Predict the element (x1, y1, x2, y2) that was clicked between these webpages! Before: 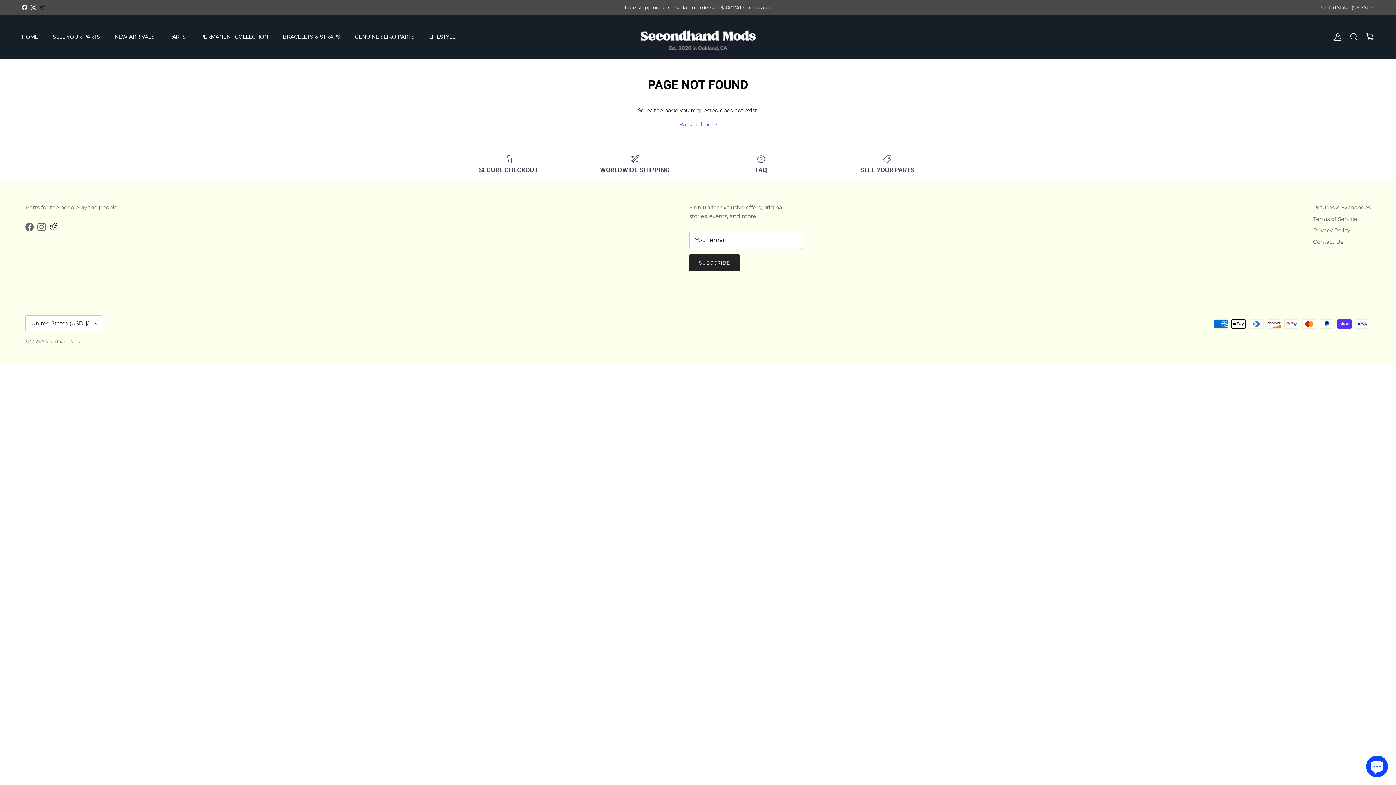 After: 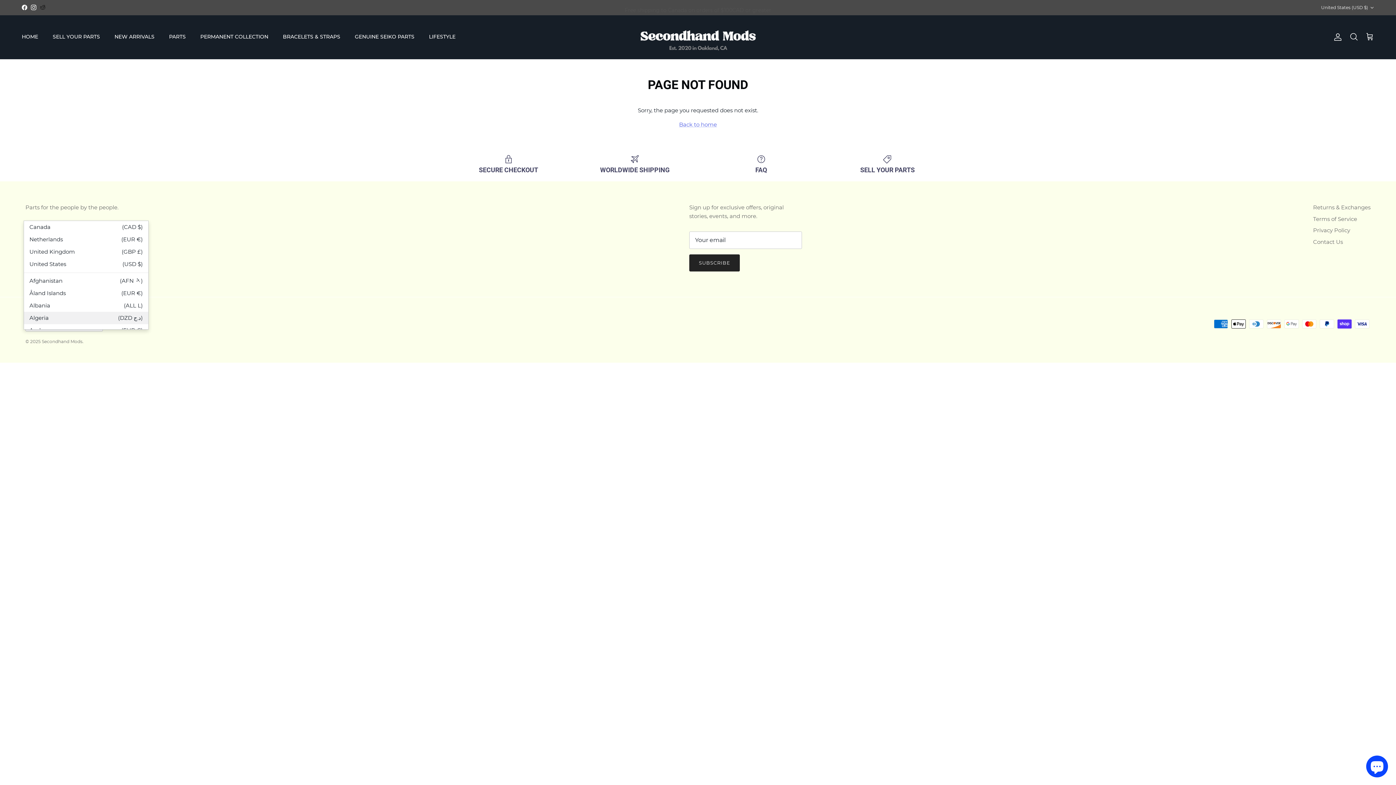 Action: label: United States (USD $) bbox: (25, 315, 102, 331)